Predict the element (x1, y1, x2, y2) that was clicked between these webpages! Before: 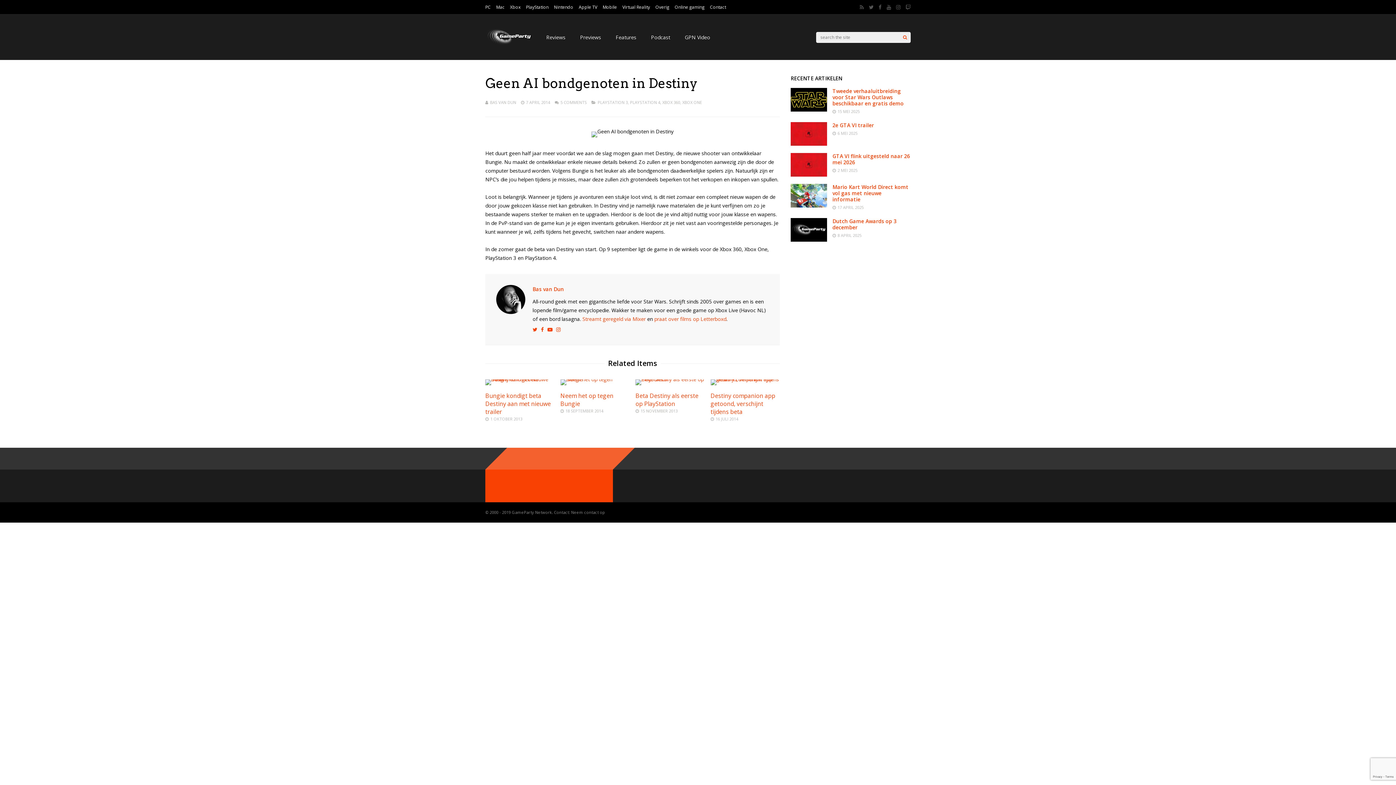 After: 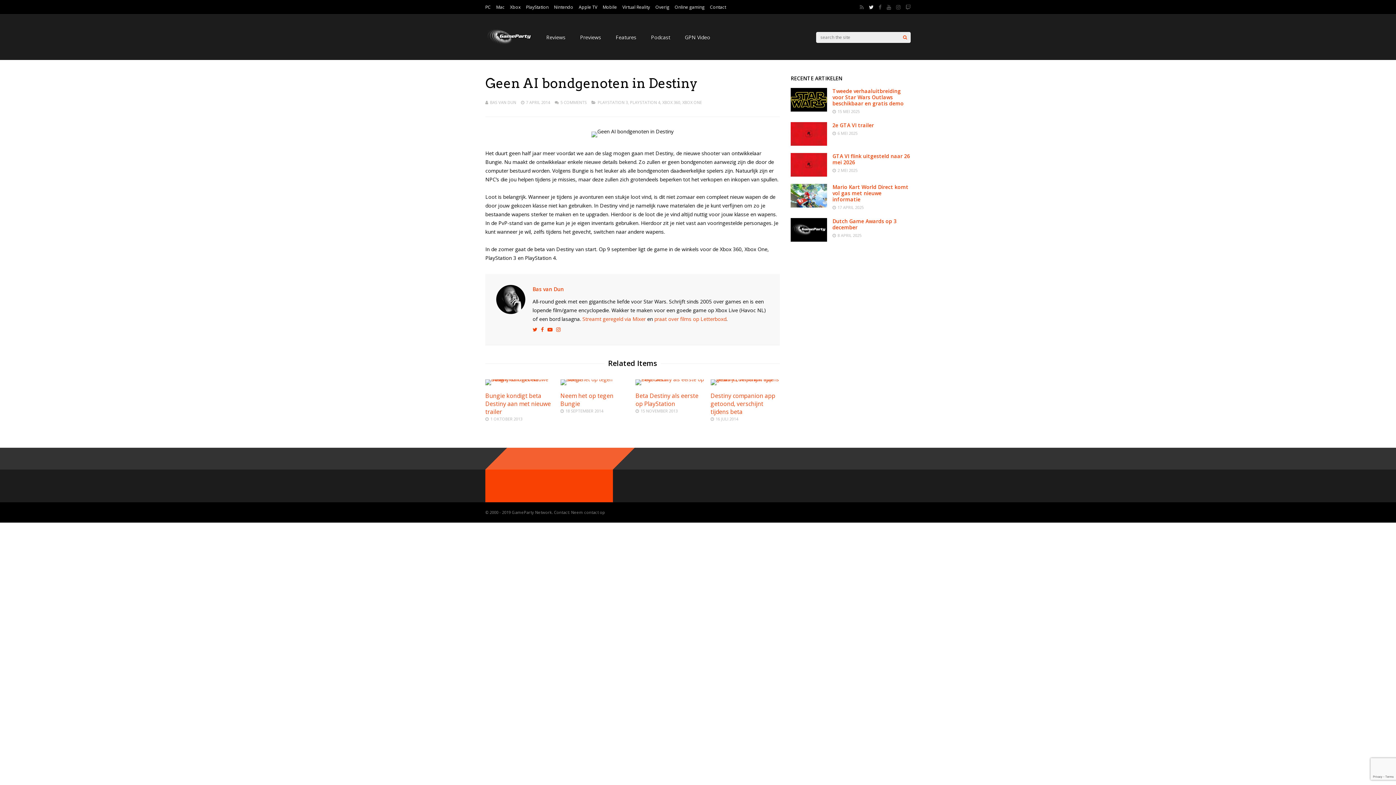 Action: bbox: (869, 0, 873, 14)